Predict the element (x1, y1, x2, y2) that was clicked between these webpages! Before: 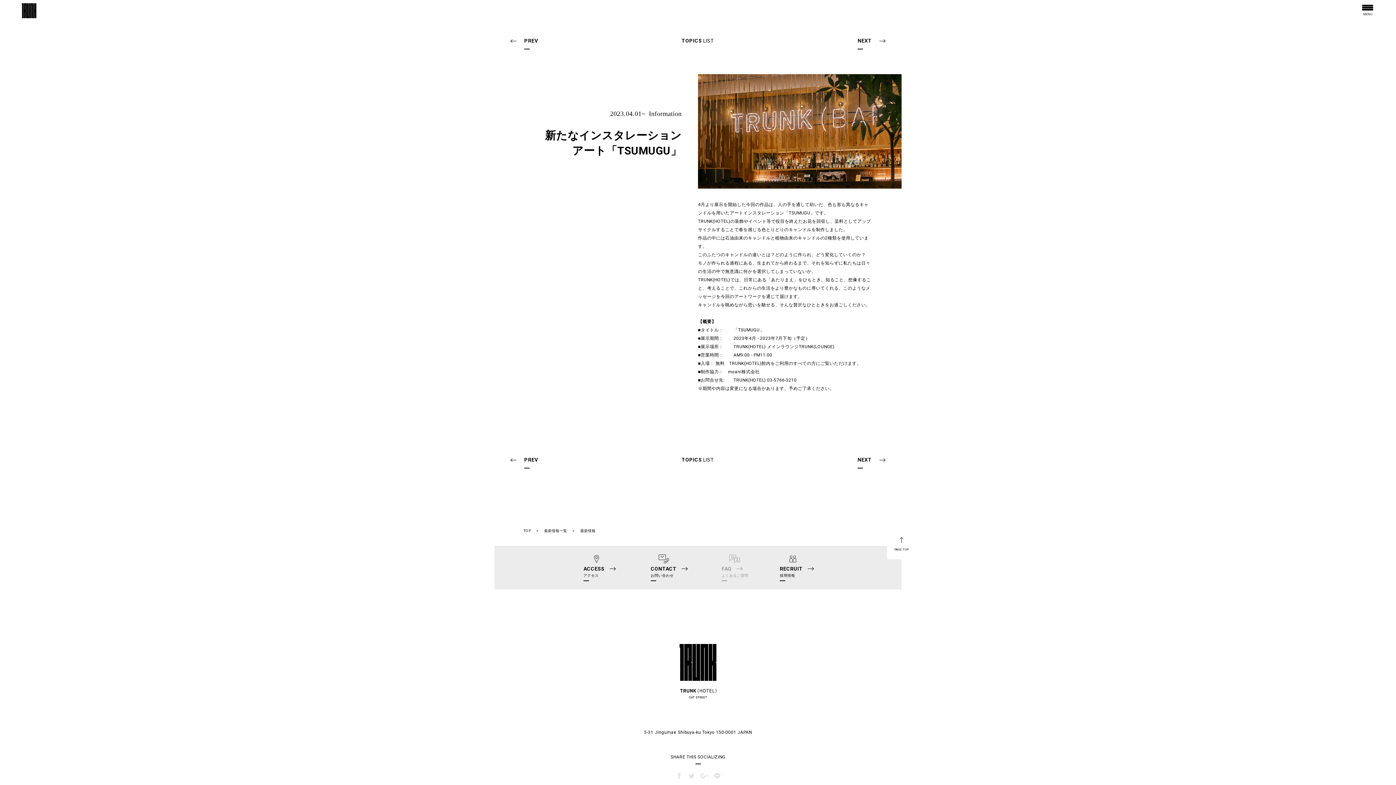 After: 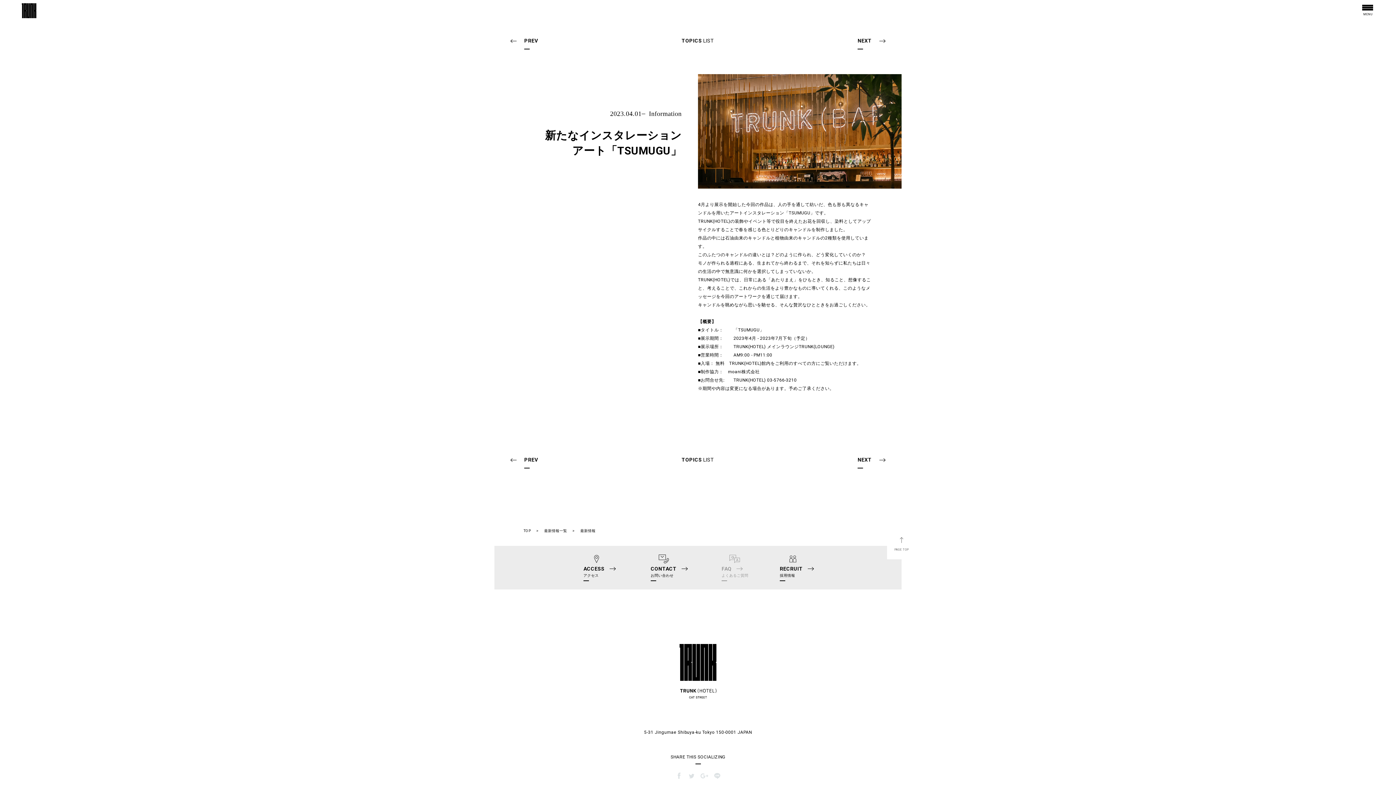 Action: bbox: (887, 530, 916, 559) label: PAGE TOP